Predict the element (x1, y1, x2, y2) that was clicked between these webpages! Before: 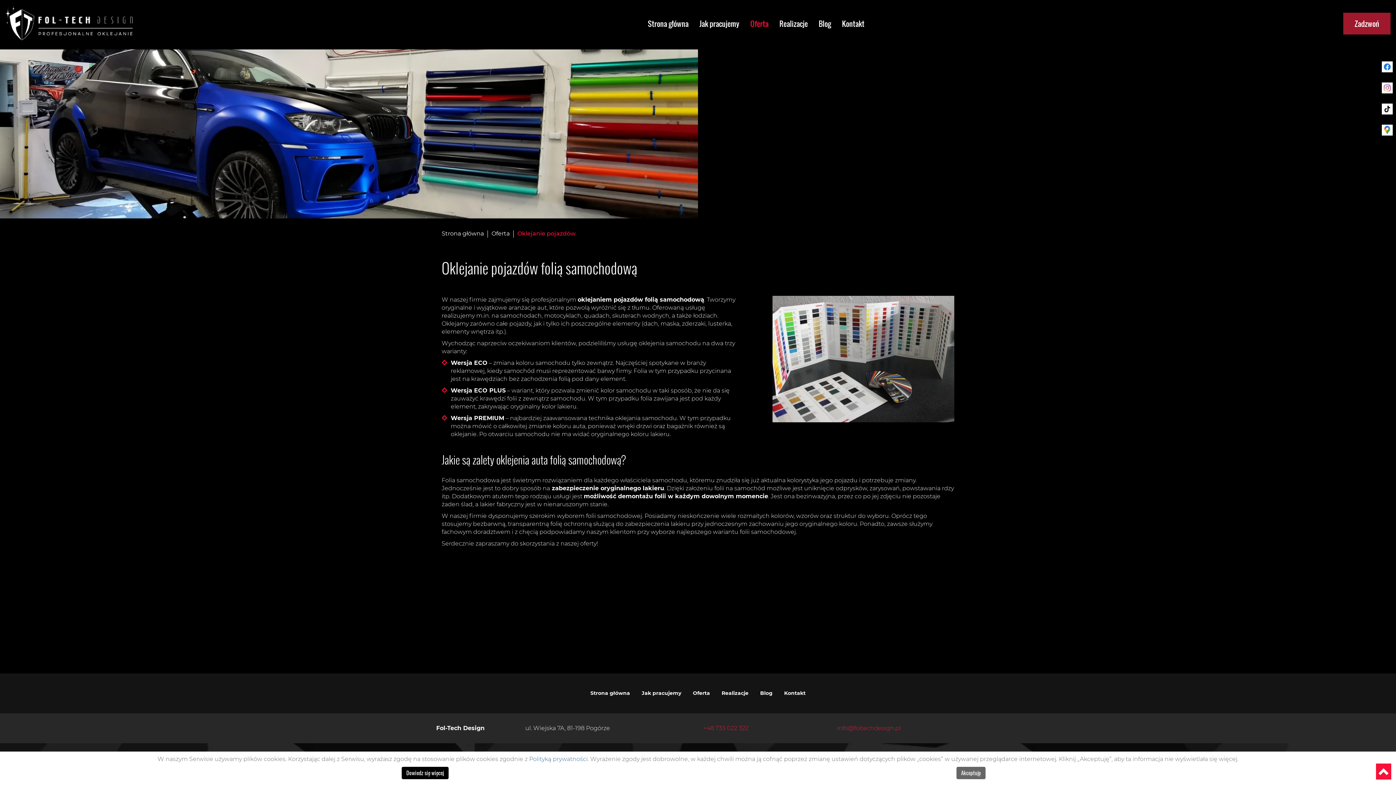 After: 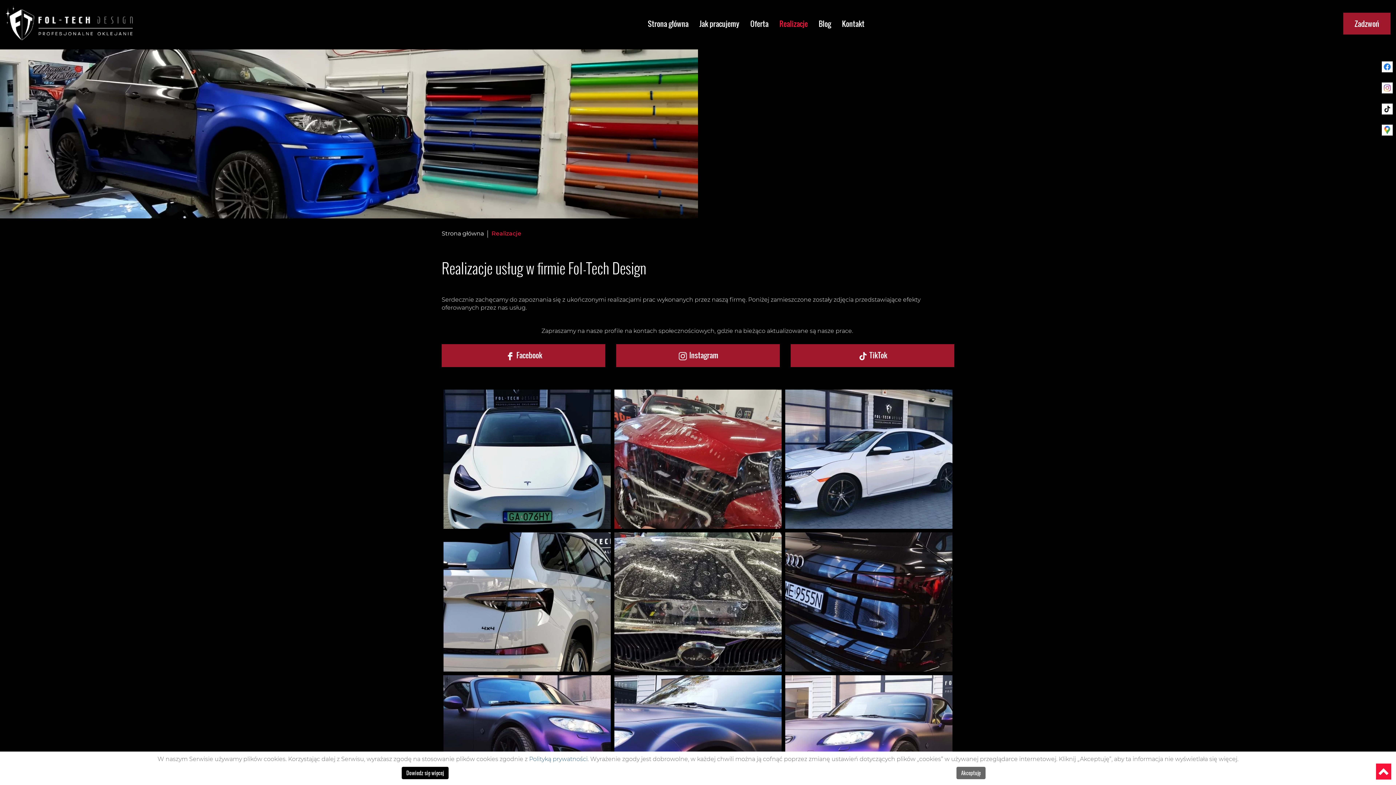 Action: label: Realizacje bbox: (774, 14, 813, 32)